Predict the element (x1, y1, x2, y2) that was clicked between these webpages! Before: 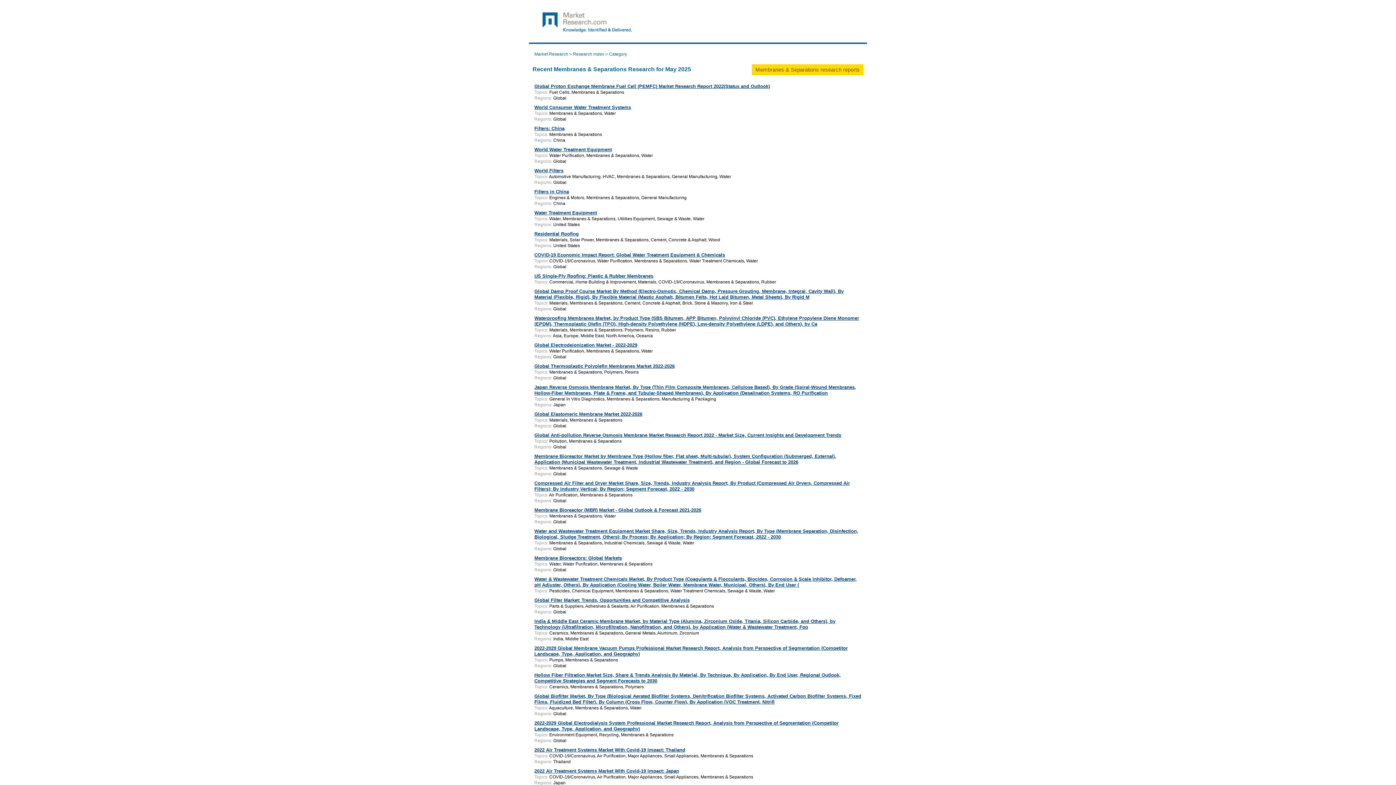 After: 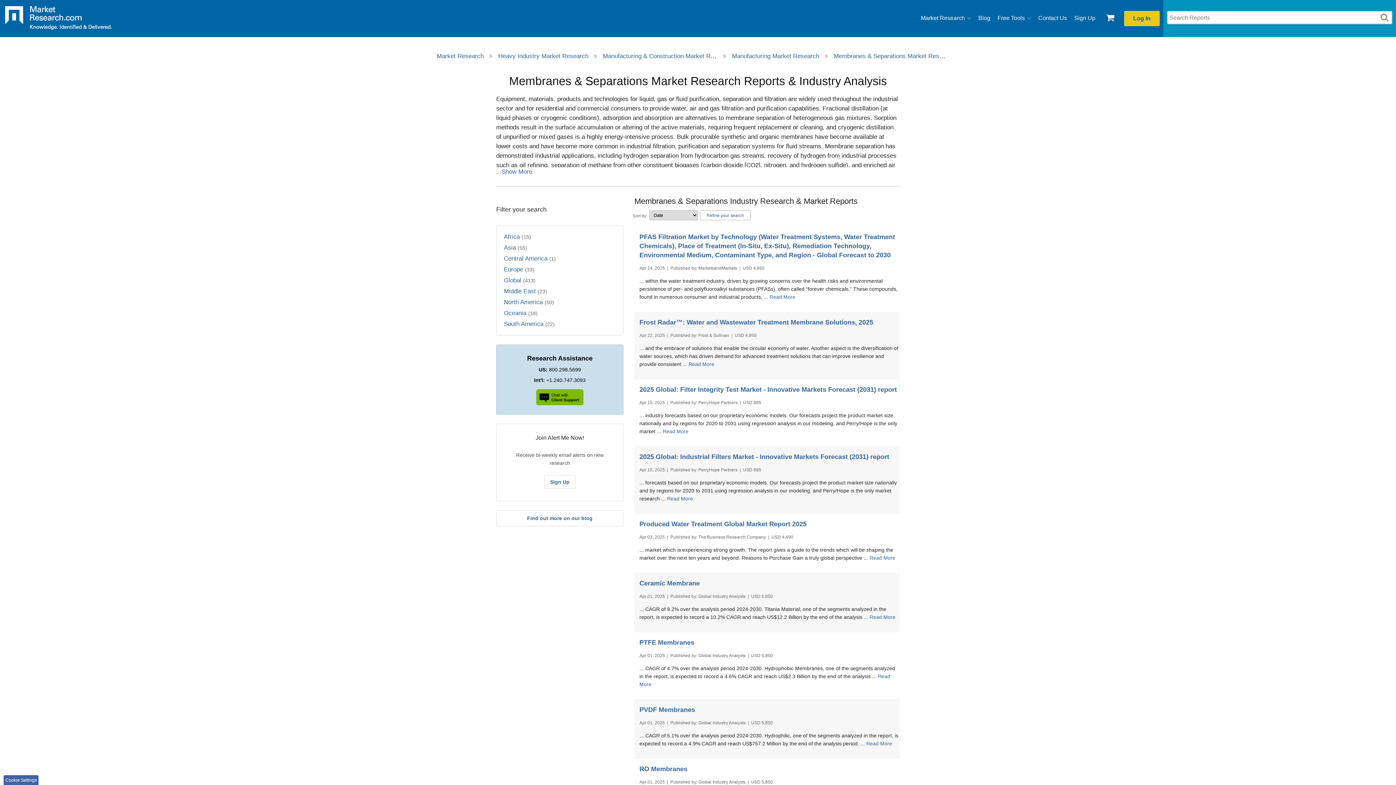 Action: bbox: (752, 64, 863, 75) label: Membranes & Separations research reports